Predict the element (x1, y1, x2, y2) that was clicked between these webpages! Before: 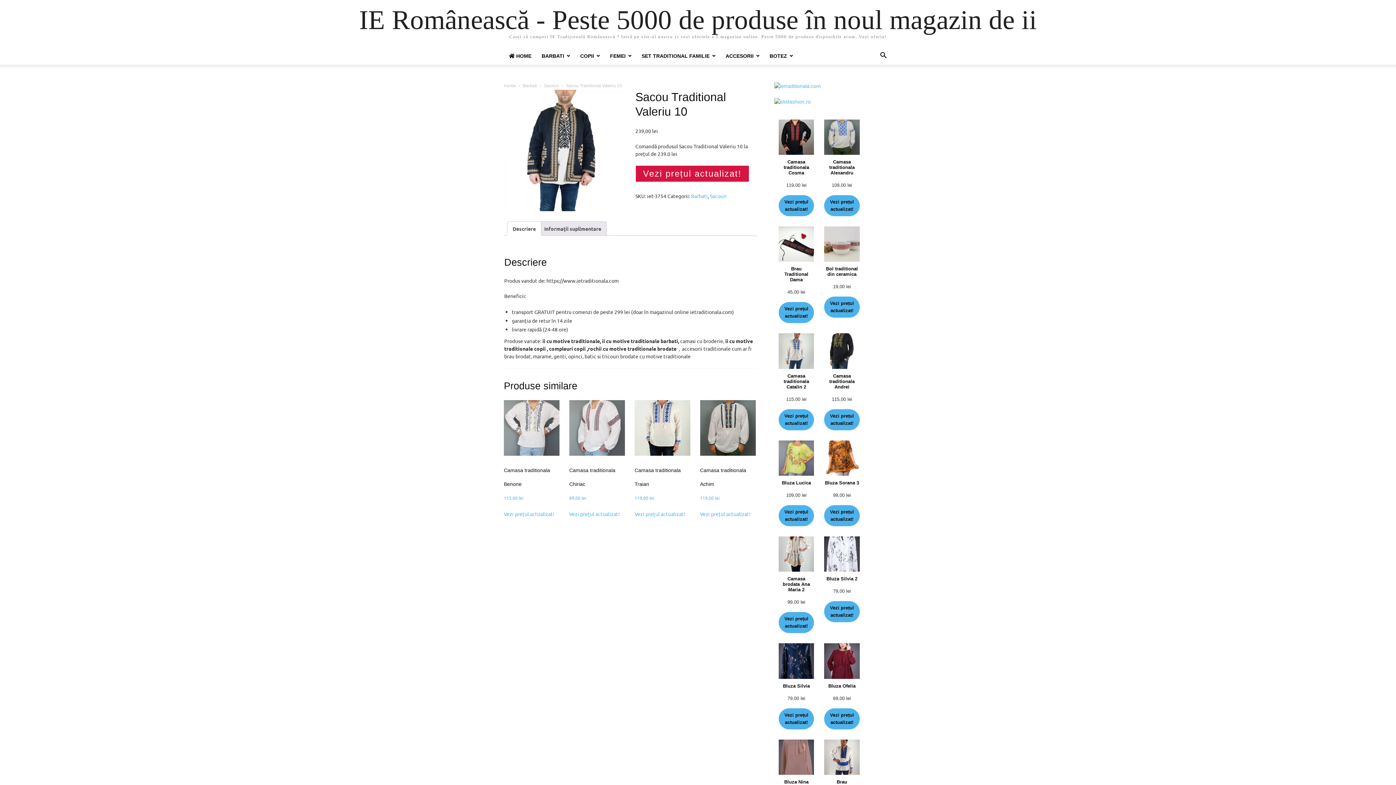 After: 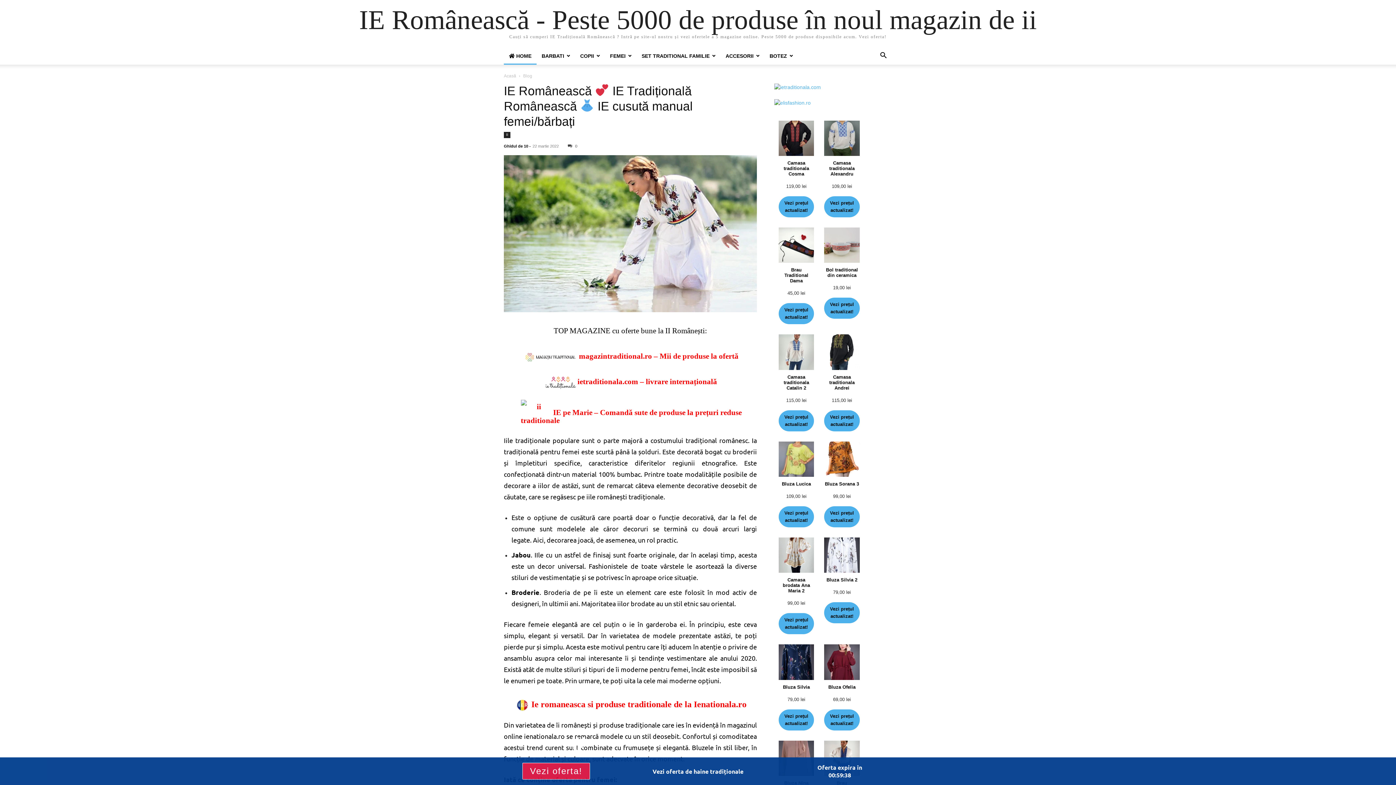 Action: bbox: (504, 53, 536, 58) label:  HOME